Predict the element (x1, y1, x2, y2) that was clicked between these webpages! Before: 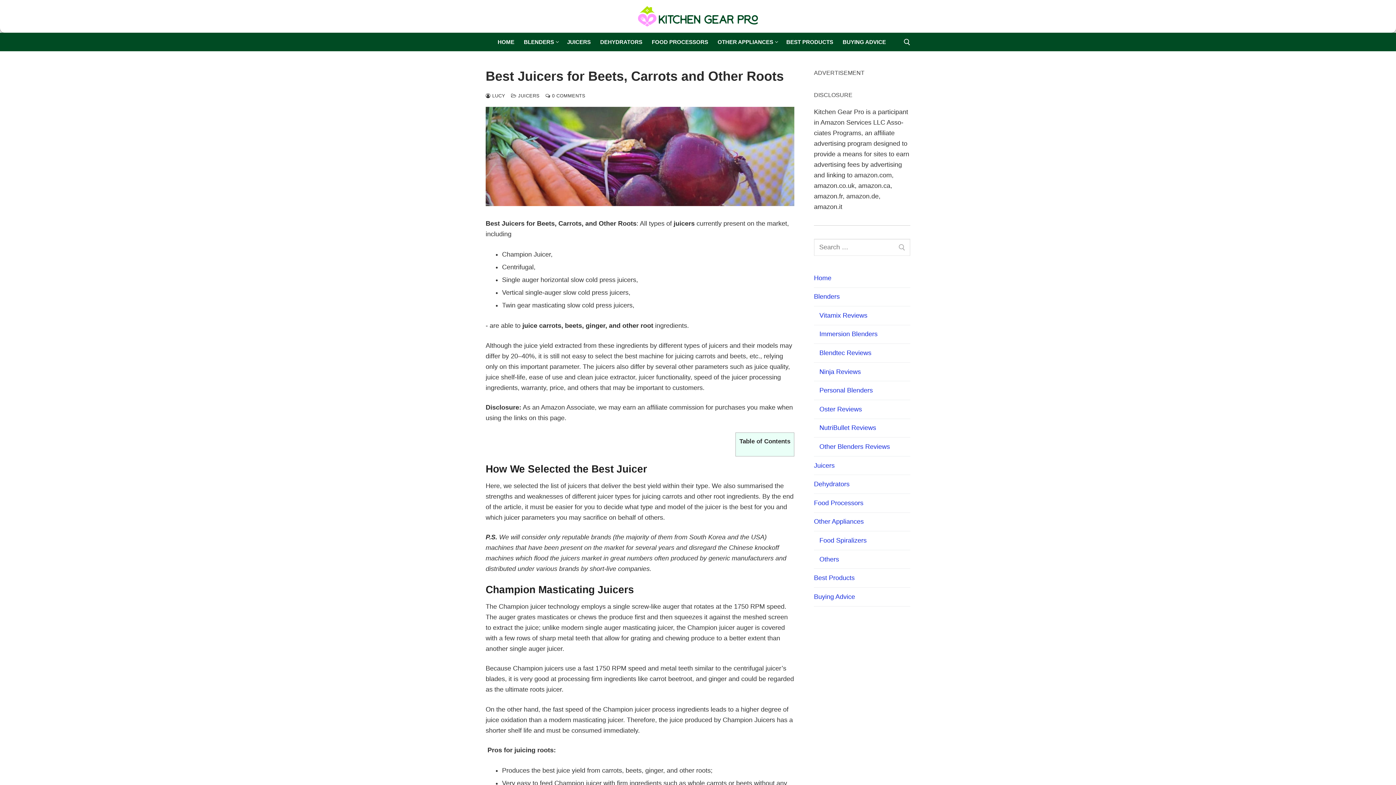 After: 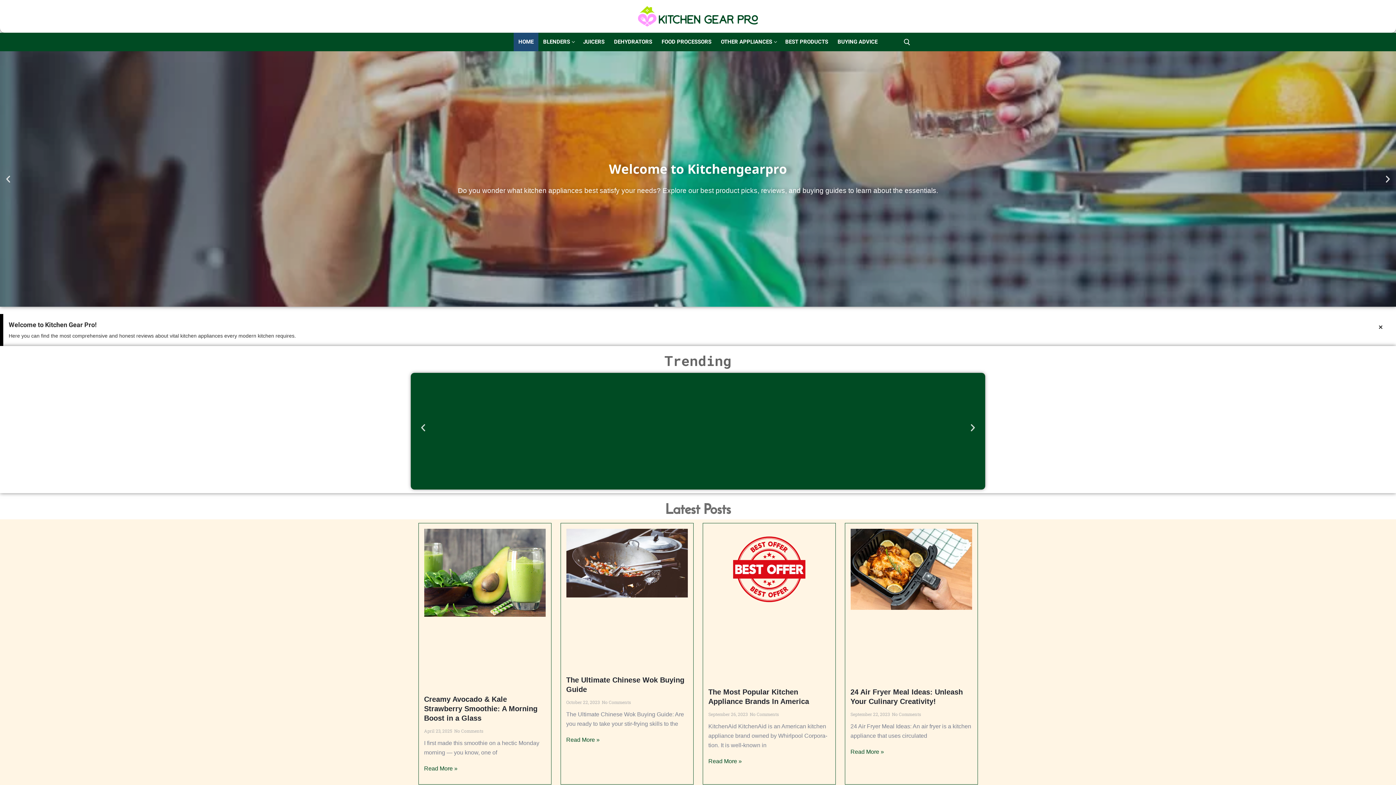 Action: bbox: (493, 32, 519, 51) label: HOME